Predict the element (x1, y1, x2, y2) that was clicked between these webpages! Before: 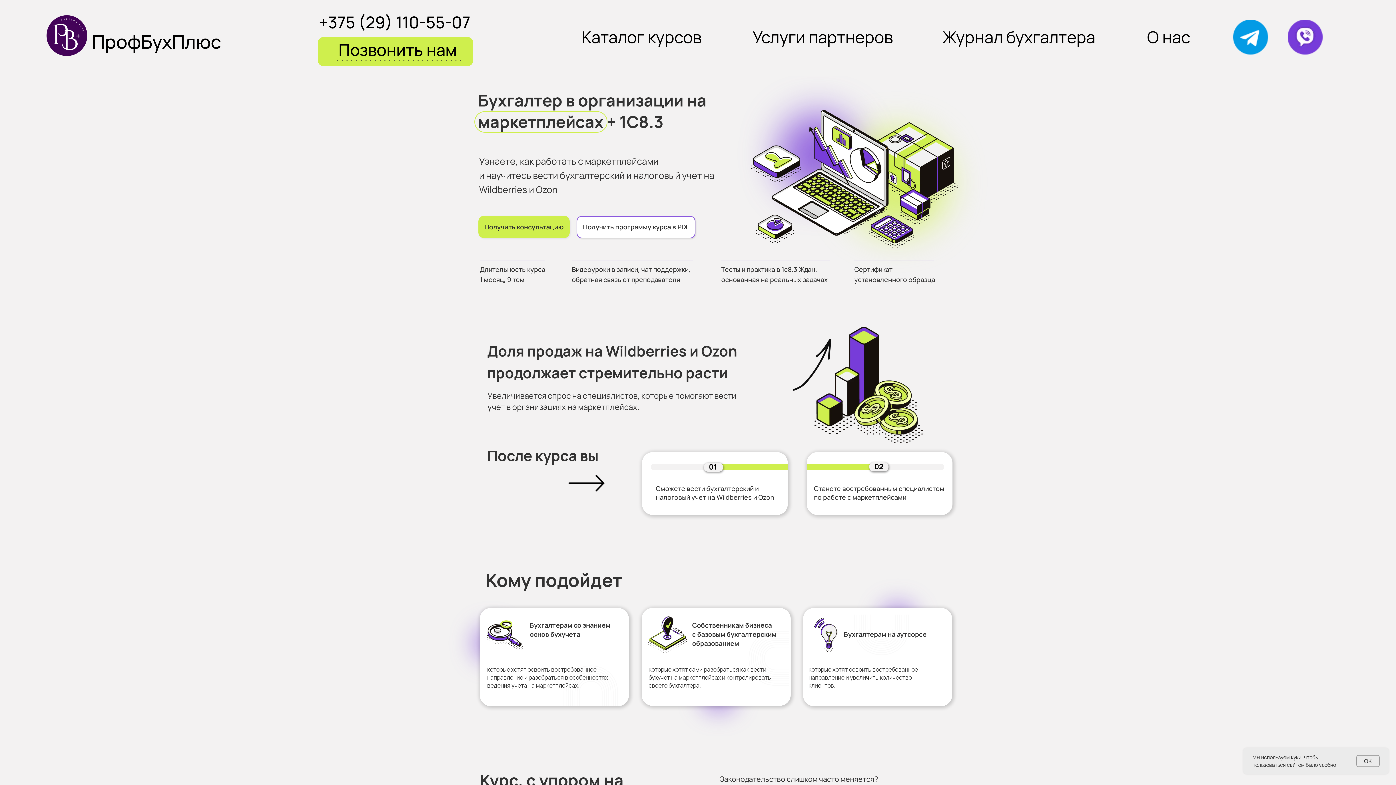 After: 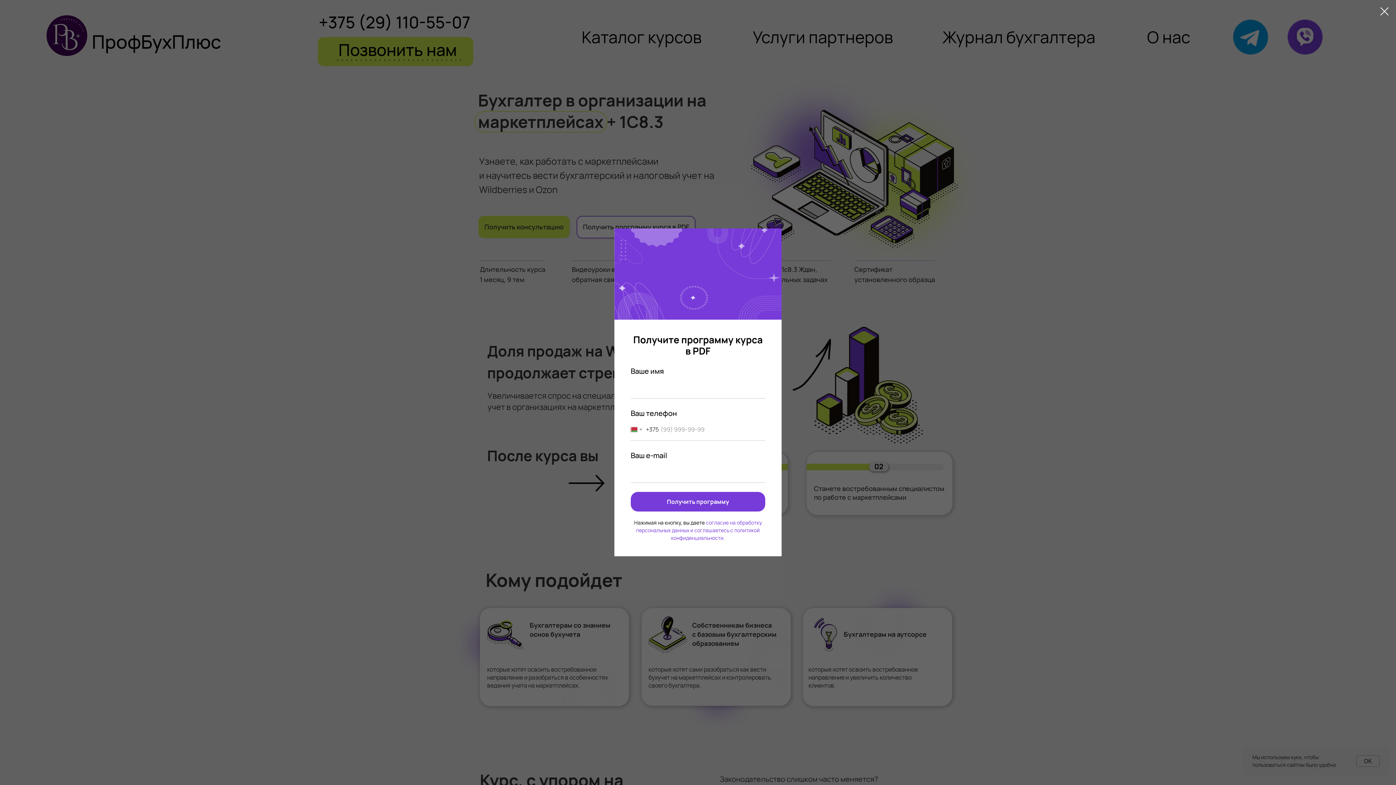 Action: label: Получить программу курса в PDF bbox: (576, 216, 695, 238)